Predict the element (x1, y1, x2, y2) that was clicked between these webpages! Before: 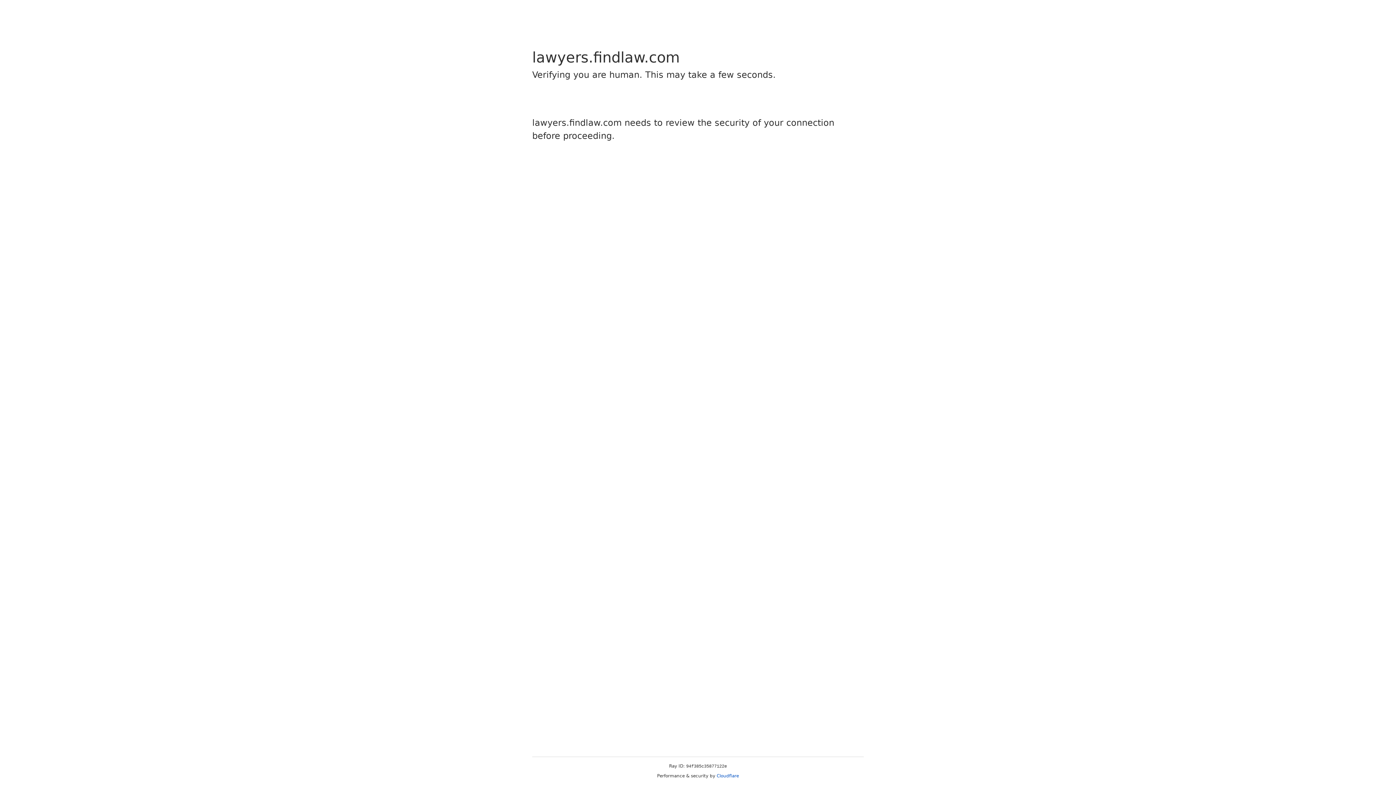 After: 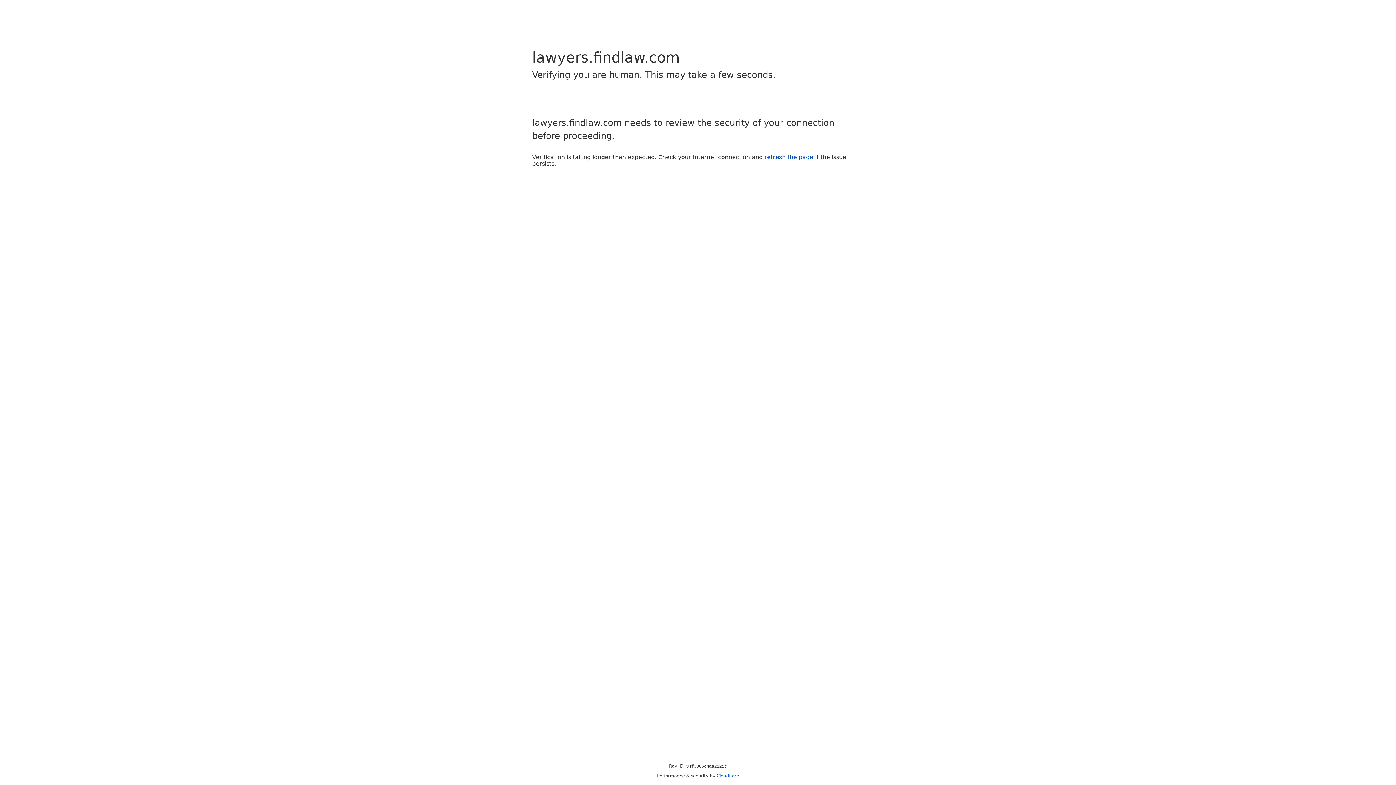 Action: bbox: (716, 773, 739, 778) label: Cloudflare